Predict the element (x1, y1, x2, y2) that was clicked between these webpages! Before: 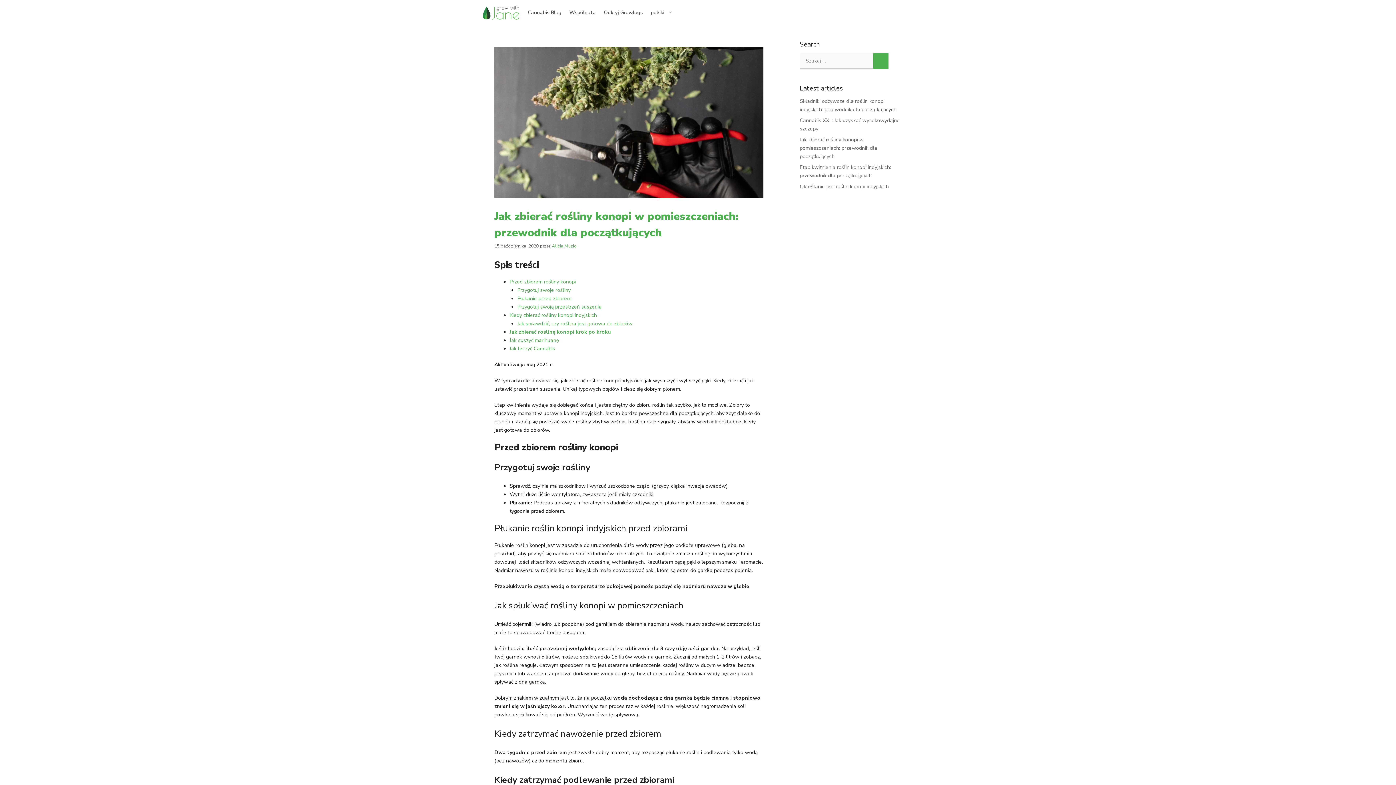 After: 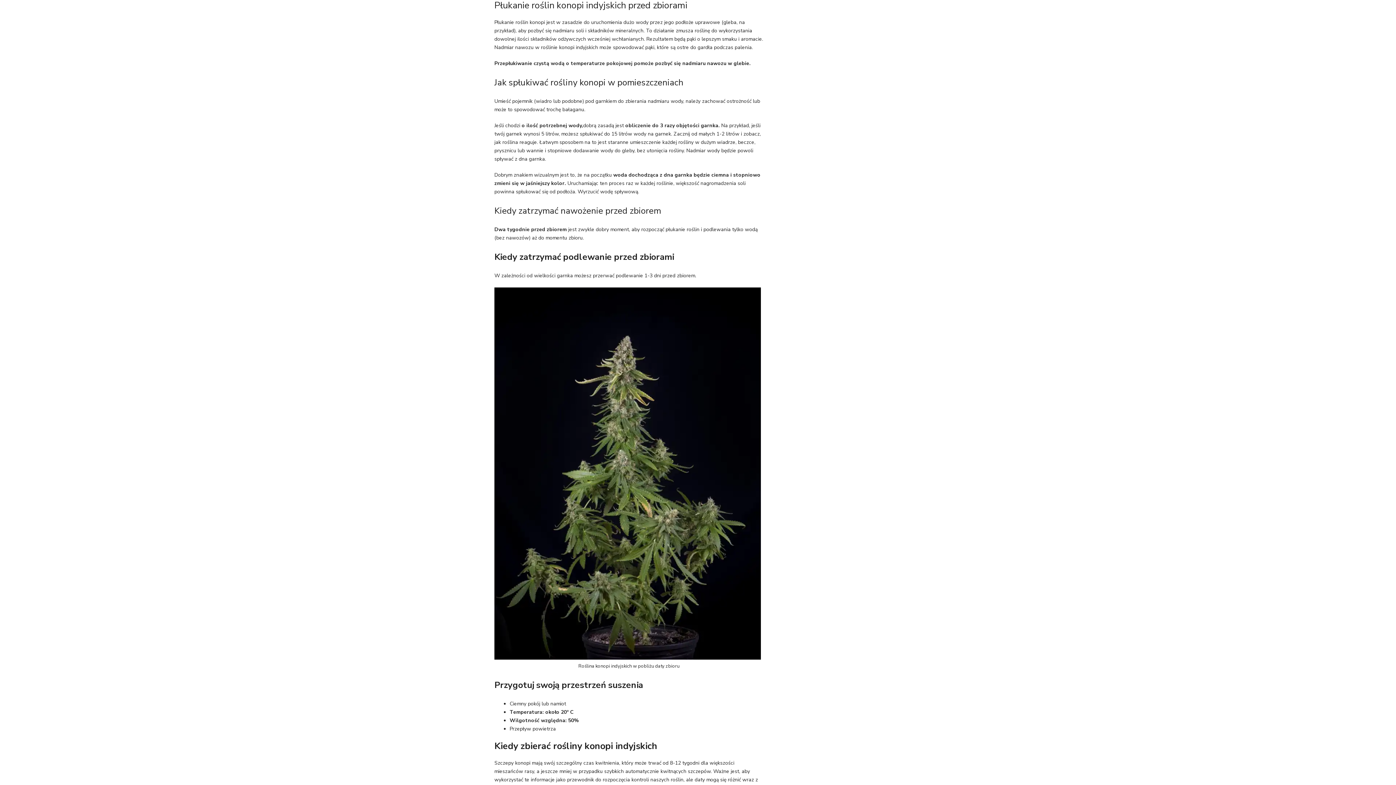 Action: label: Płukanie przed zbiorem bbox: (517, 295, 571, 302)